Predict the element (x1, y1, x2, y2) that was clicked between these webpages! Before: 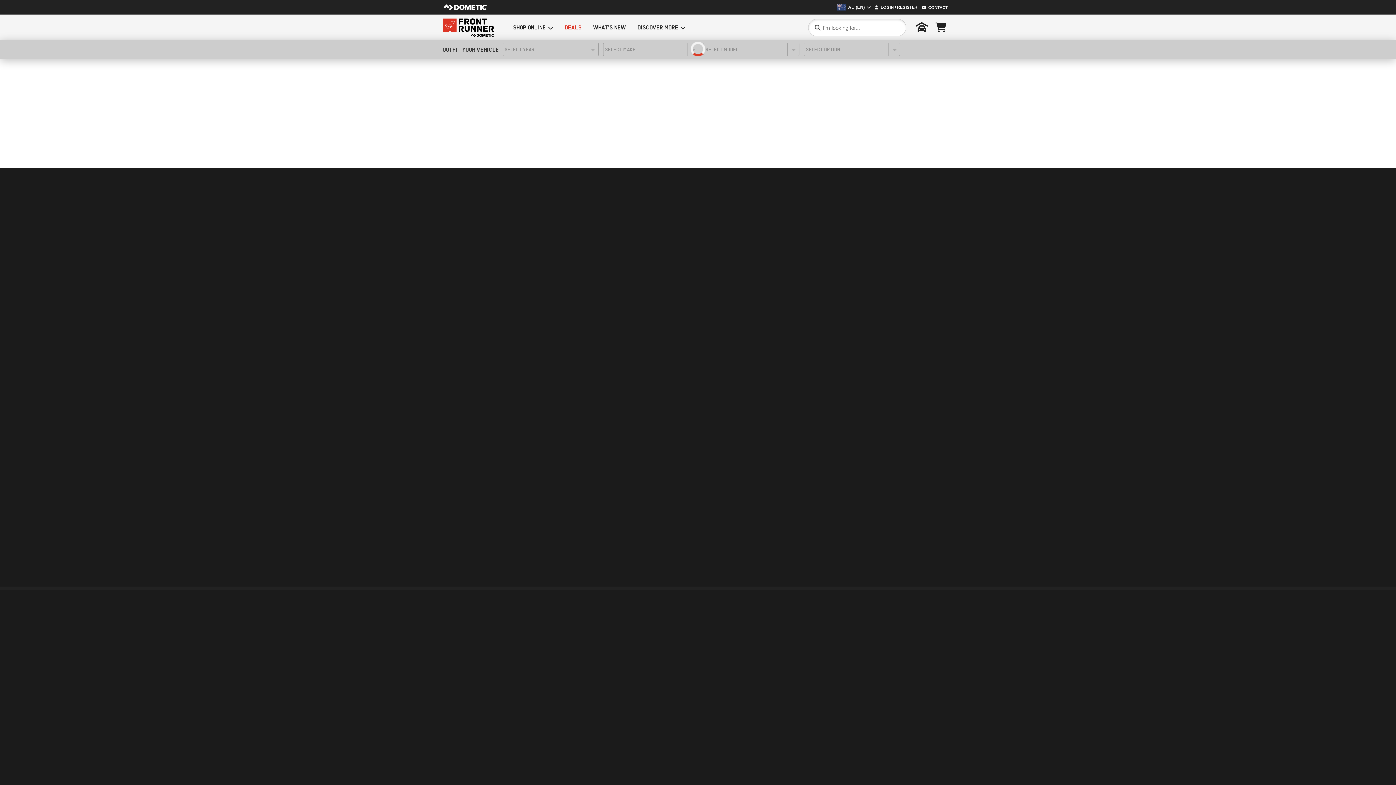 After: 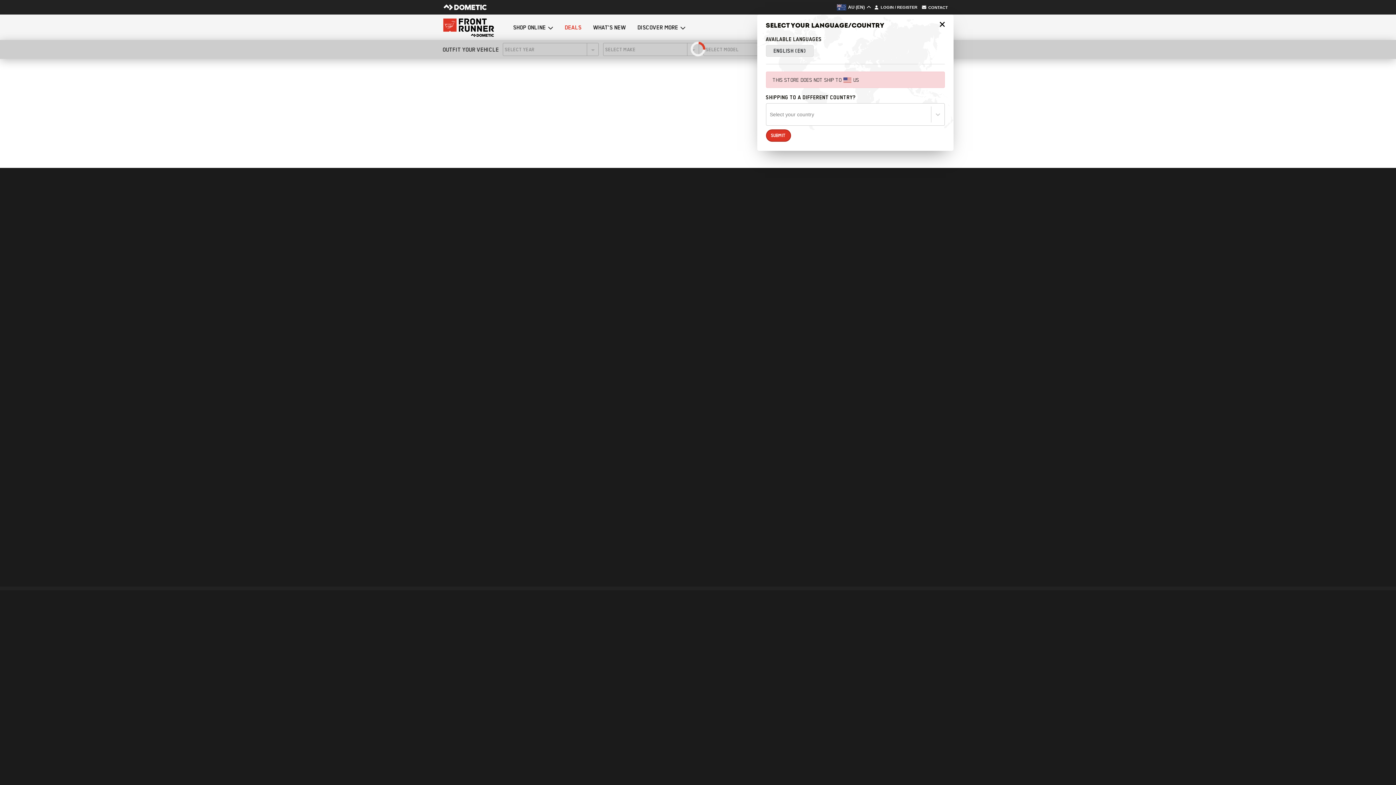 Action: label: Go to Country Switcher bbox: (837, 0, 871, 13)